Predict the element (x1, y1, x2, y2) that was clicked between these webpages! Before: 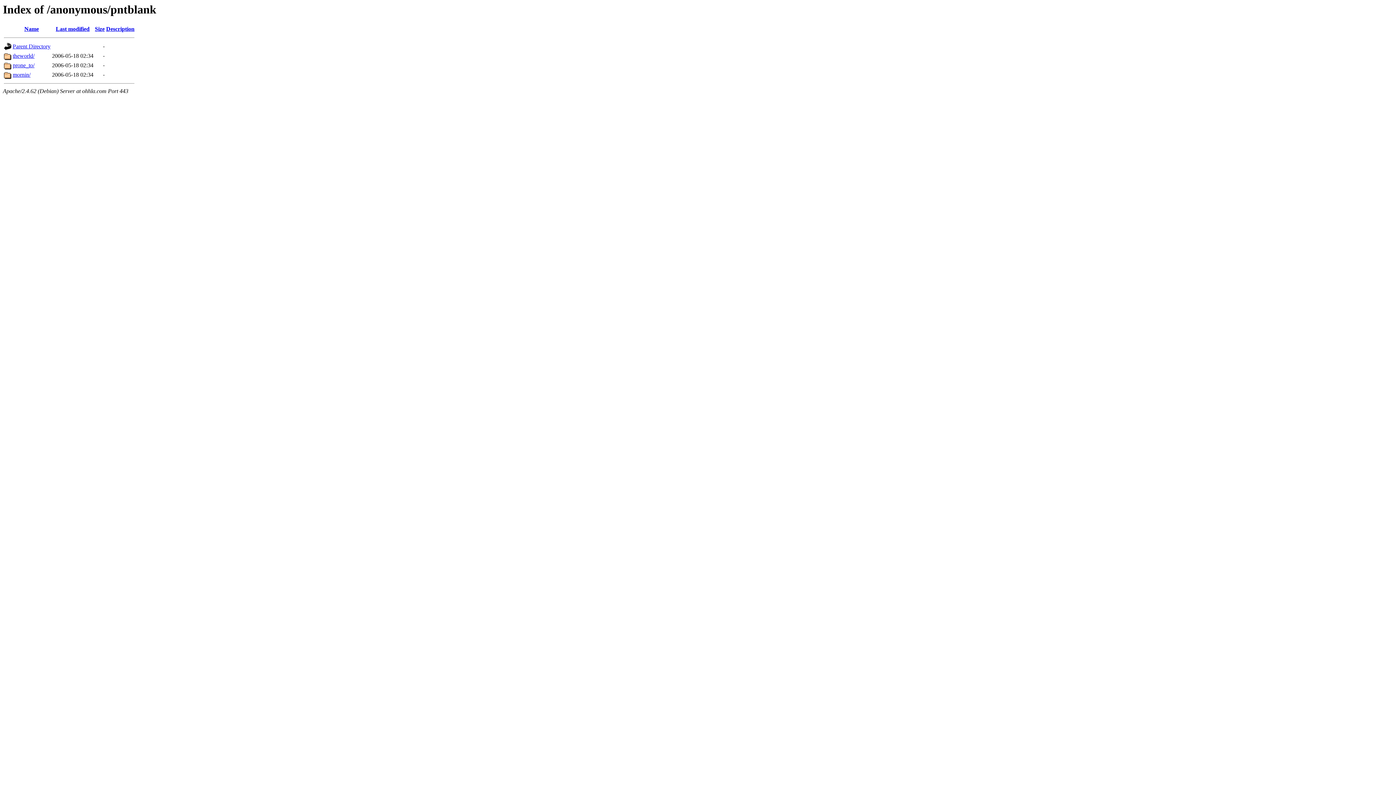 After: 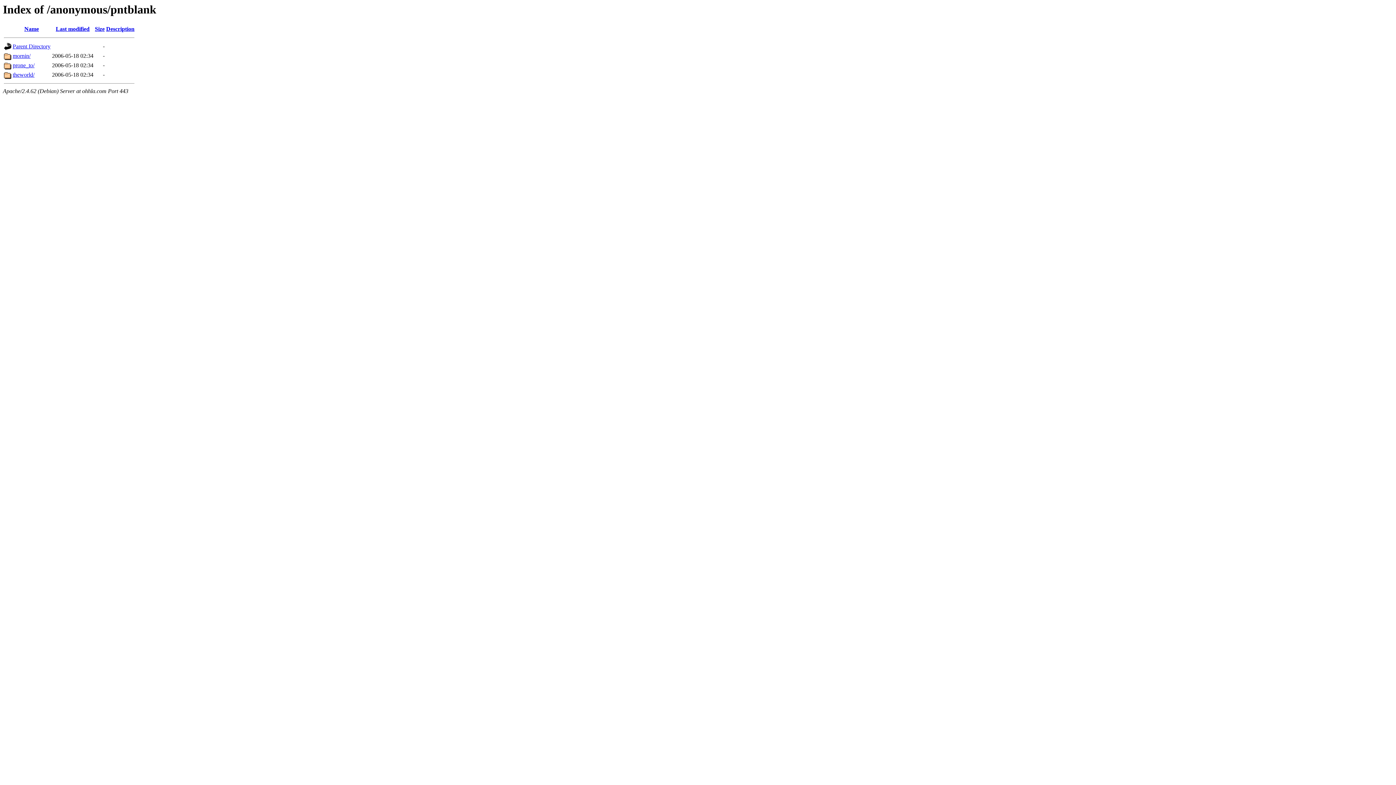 Action: label: Description bbox: (106, 25, 134, 32)